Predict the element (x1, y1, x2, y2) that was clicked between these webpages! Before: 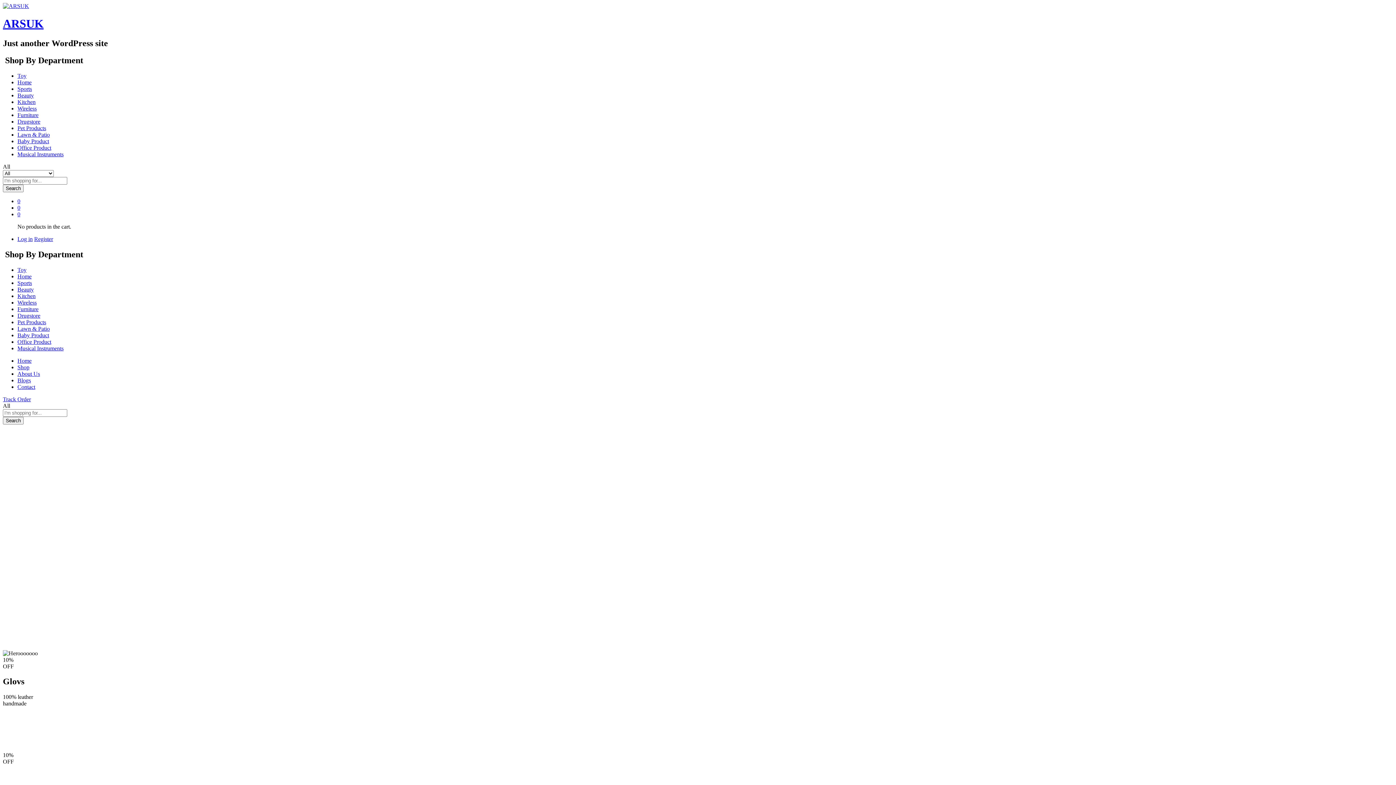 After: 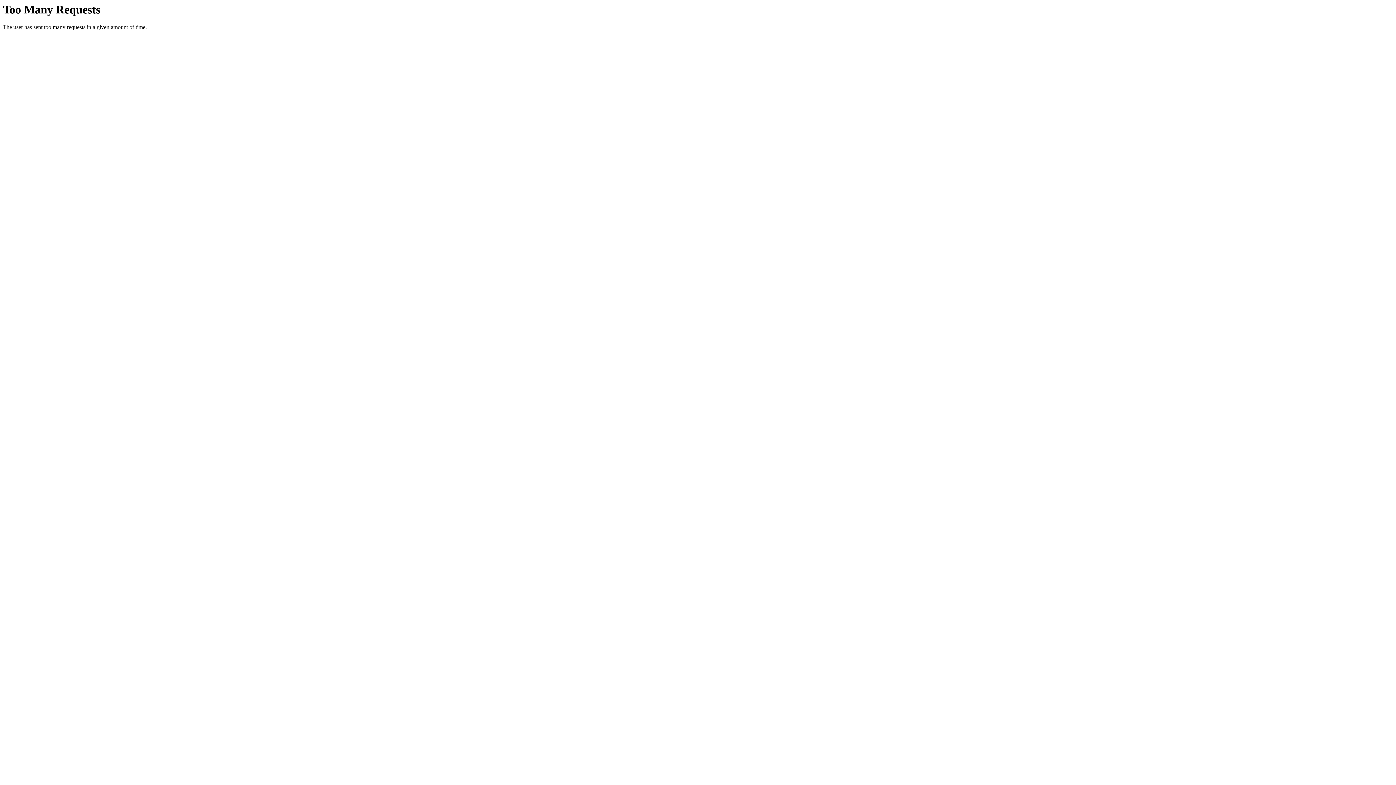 Action: label: Baby Product bbox: (17, 138, 49, 144)